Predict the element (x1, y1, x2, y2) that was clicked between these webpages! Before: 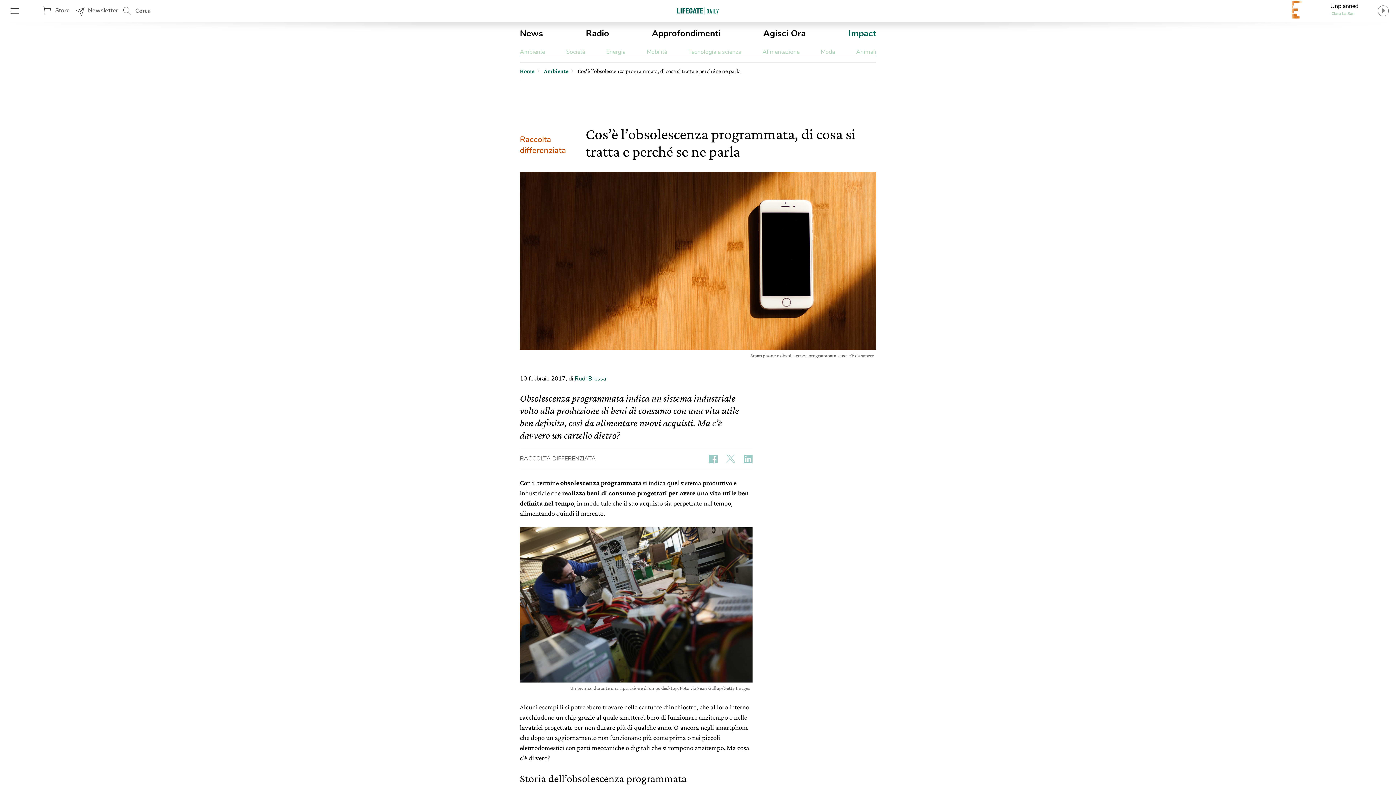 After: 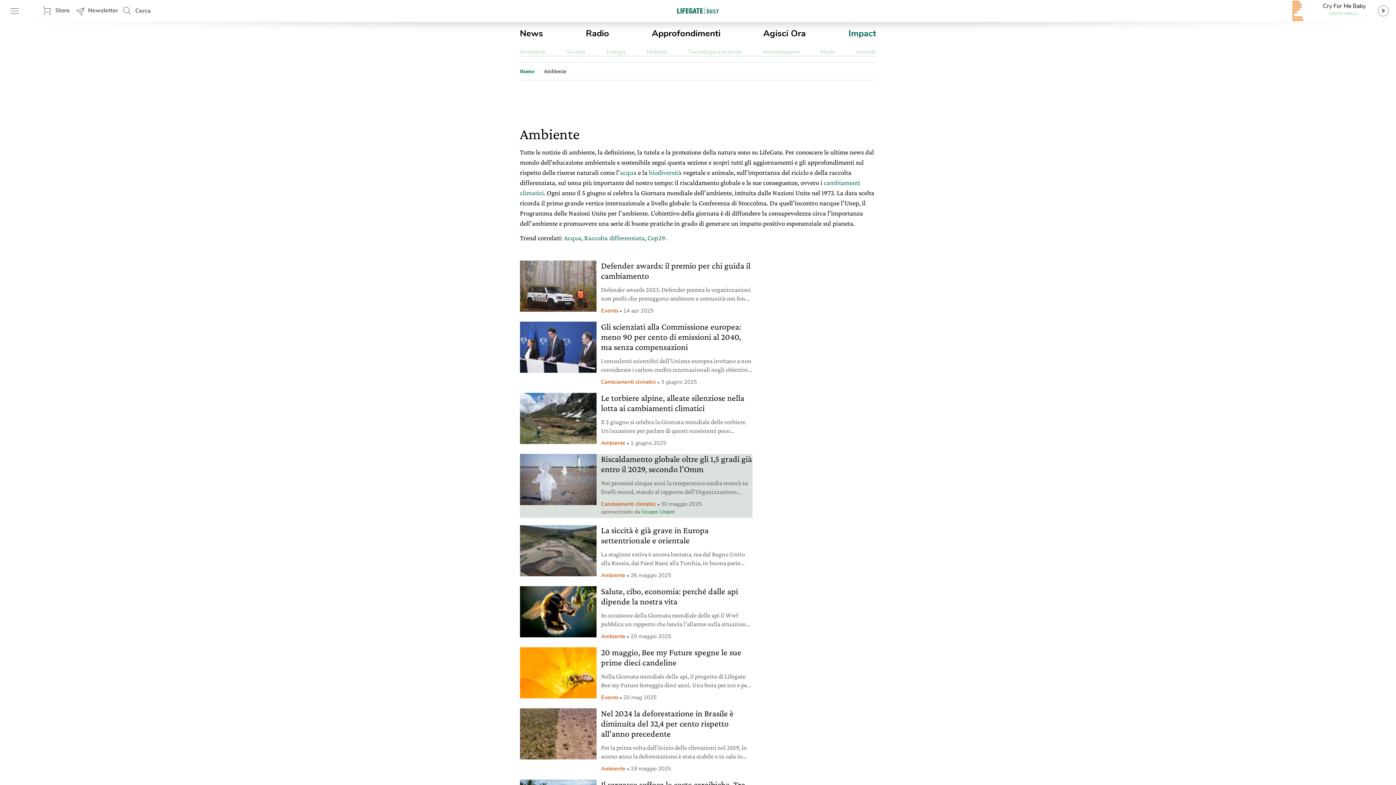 Action: label: Ambiente bbox: (544, 66, 568, 75)